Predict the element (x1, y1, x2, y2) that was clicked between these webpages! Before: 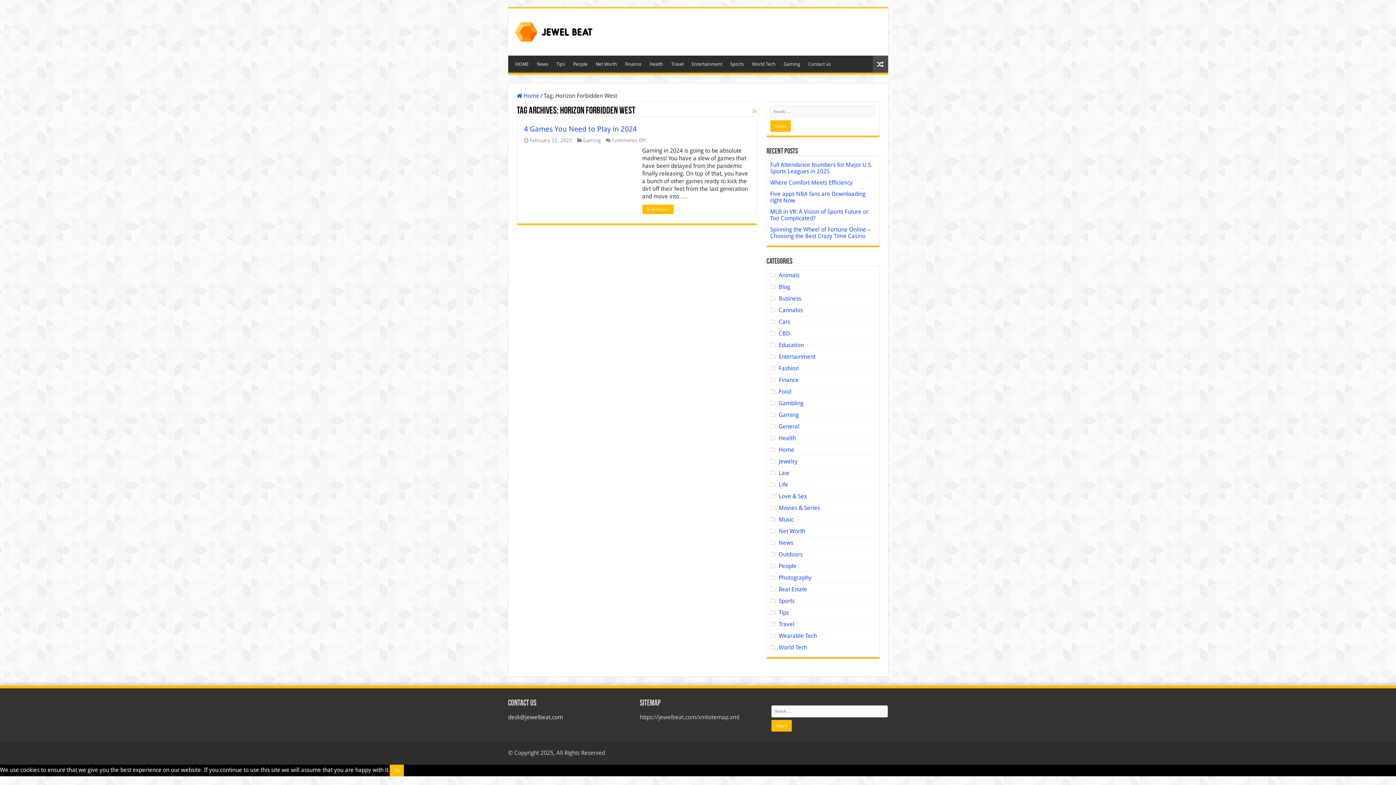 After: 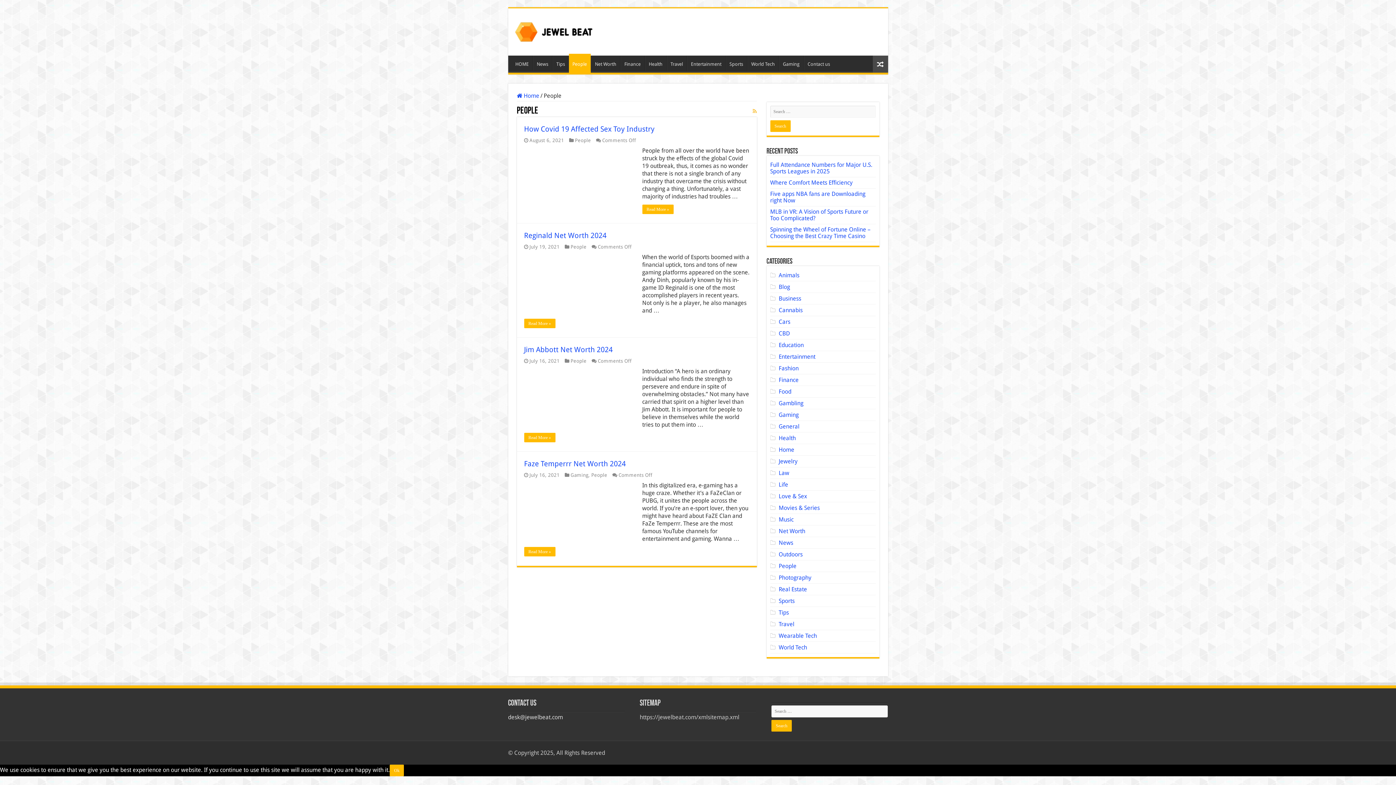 Action: label: People bbox: (569, 55, 591, 70)